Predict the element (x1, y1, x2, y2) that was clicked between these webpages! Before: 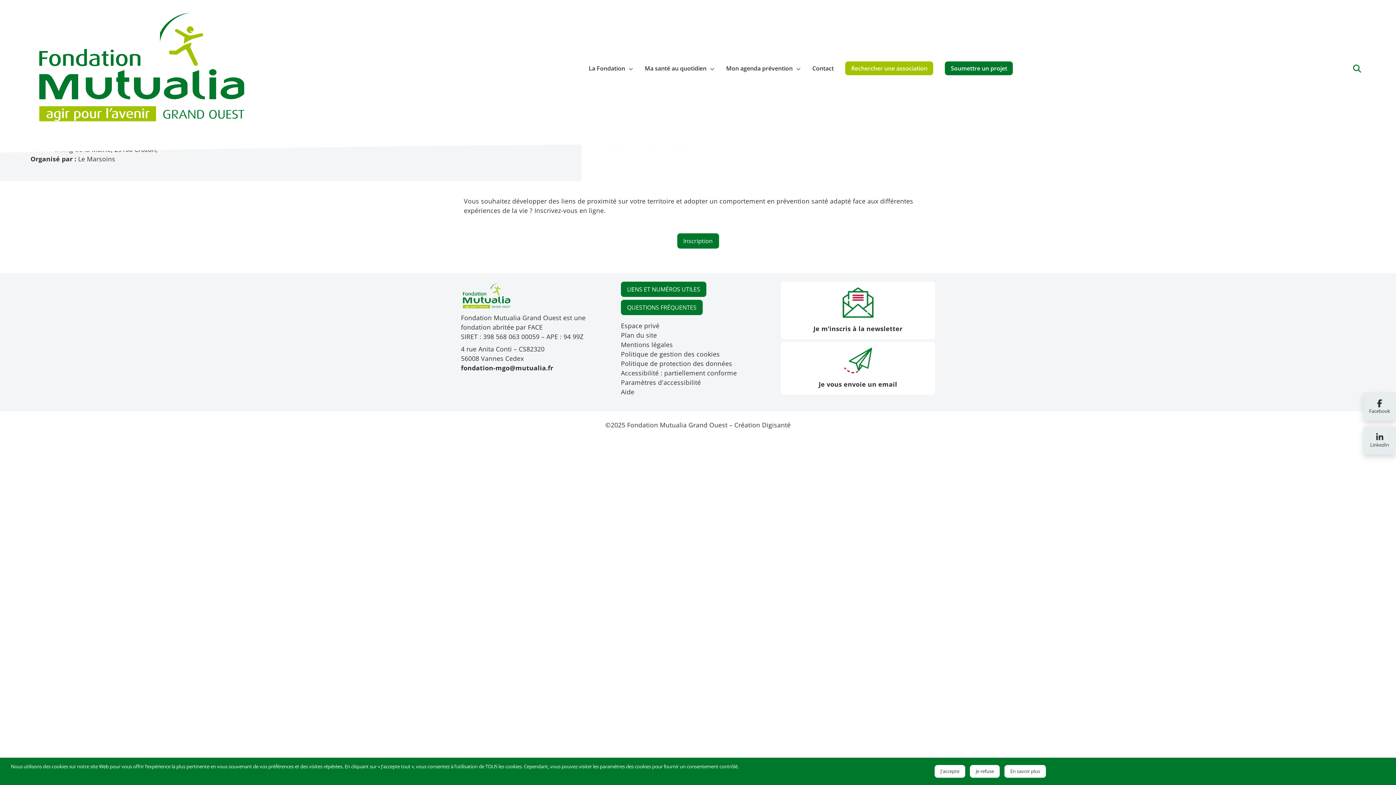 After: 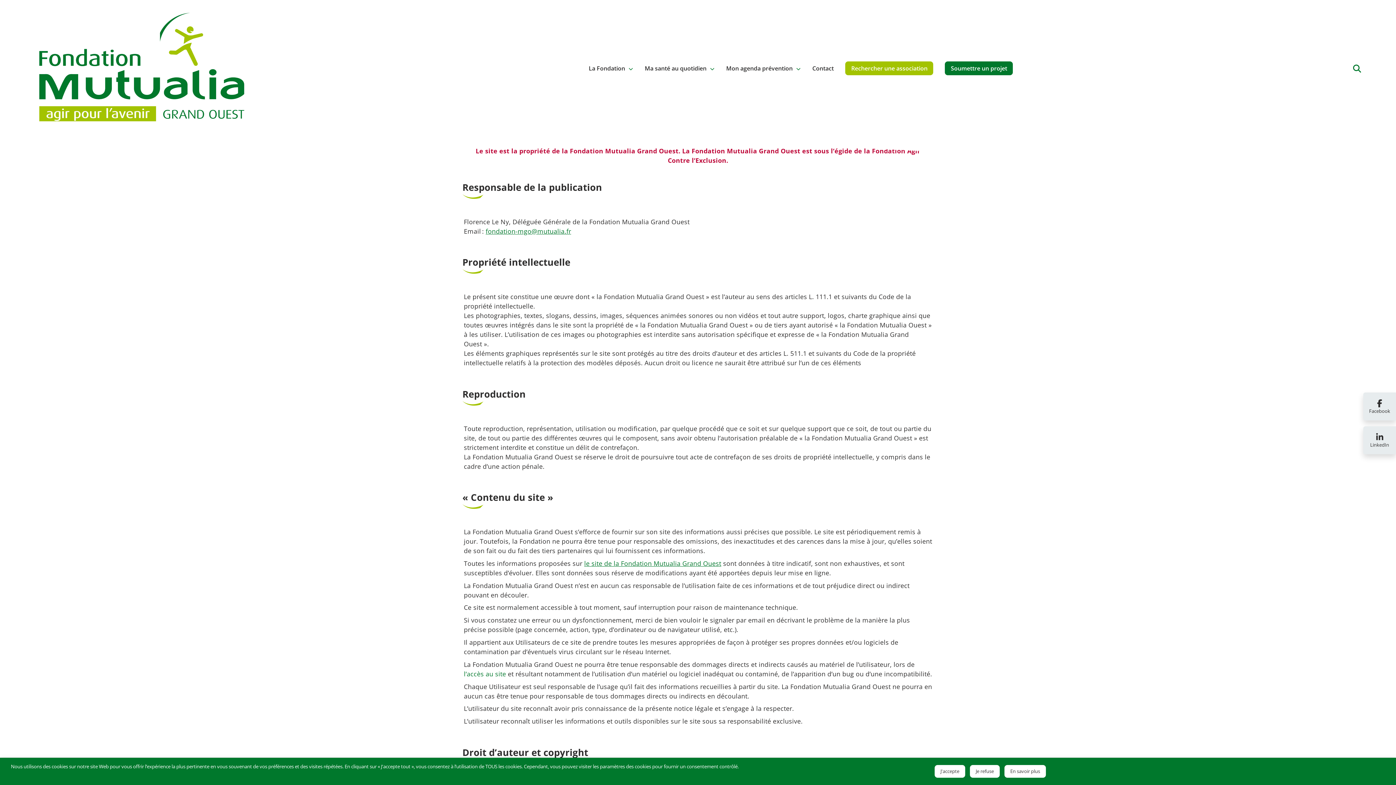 Action: bbox: (621, 340, 673, 349) label: Mentions légales